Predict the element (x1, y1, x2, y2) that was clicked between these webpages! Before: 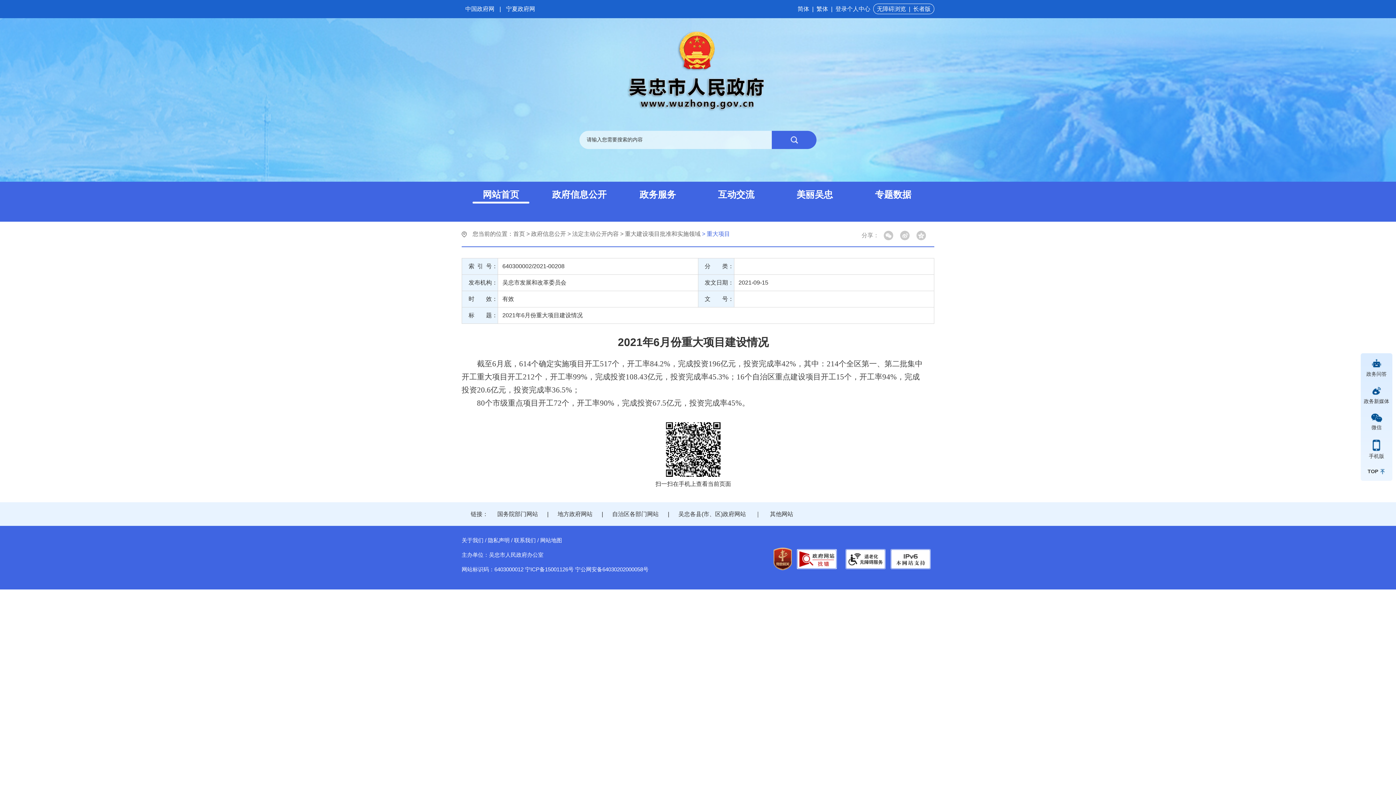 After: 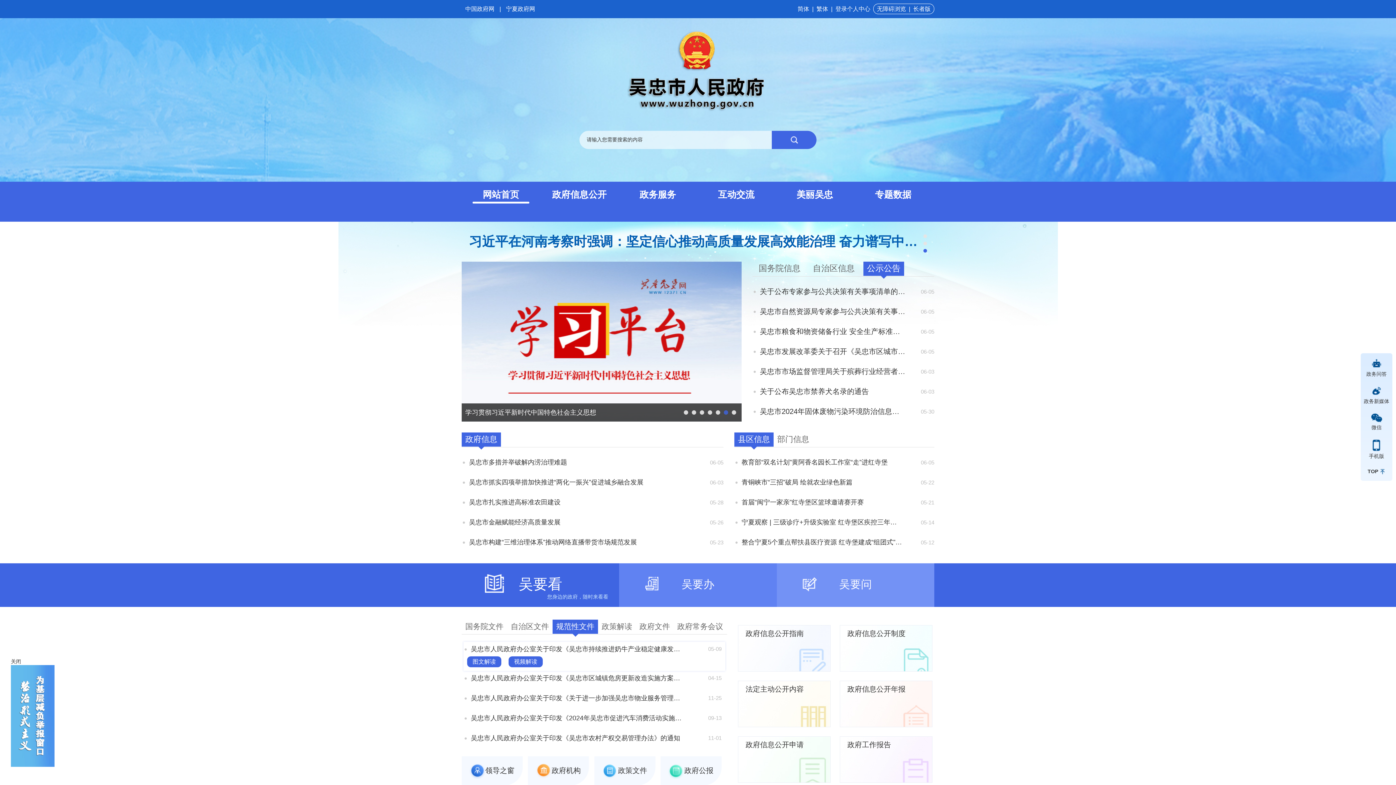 Action: label: 网站首页 bbox: (472, 185, 529, 203)